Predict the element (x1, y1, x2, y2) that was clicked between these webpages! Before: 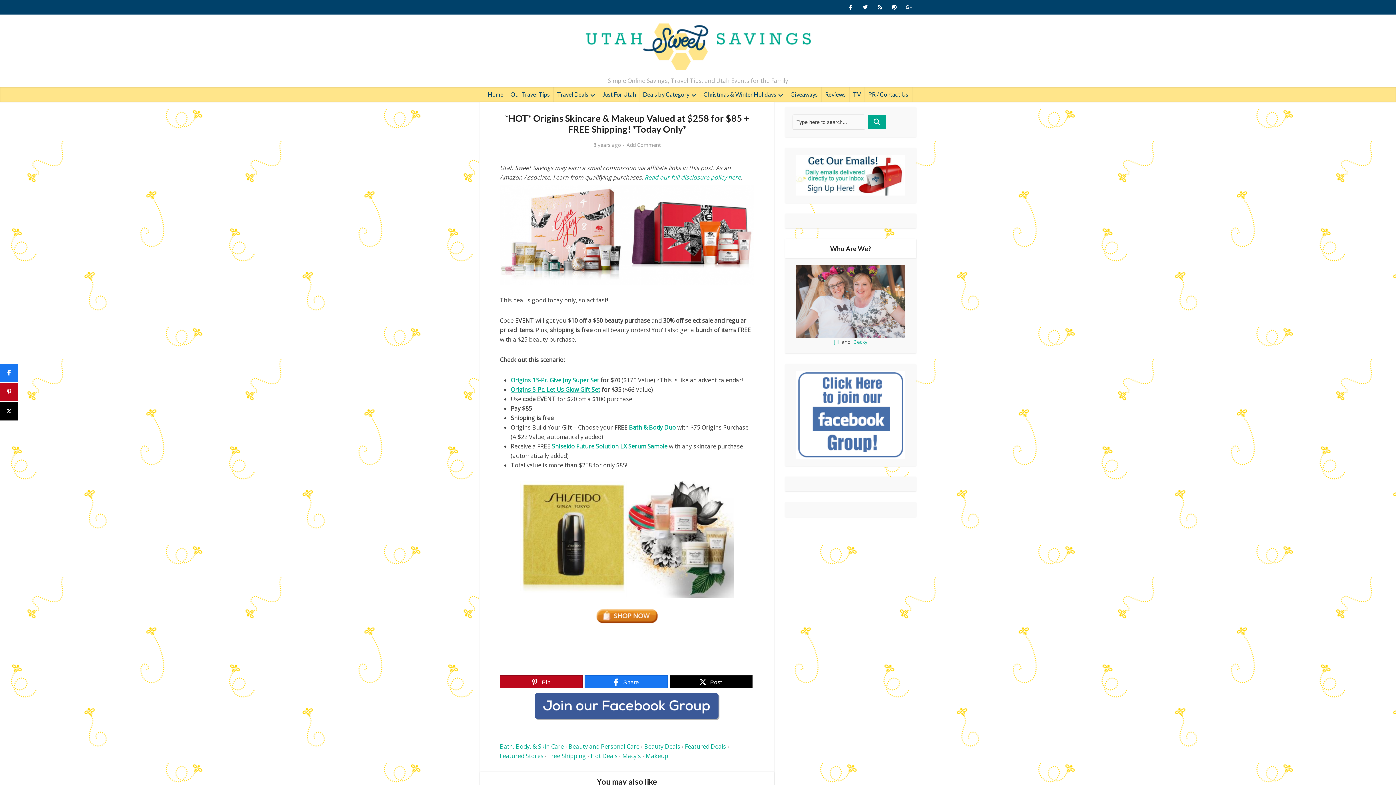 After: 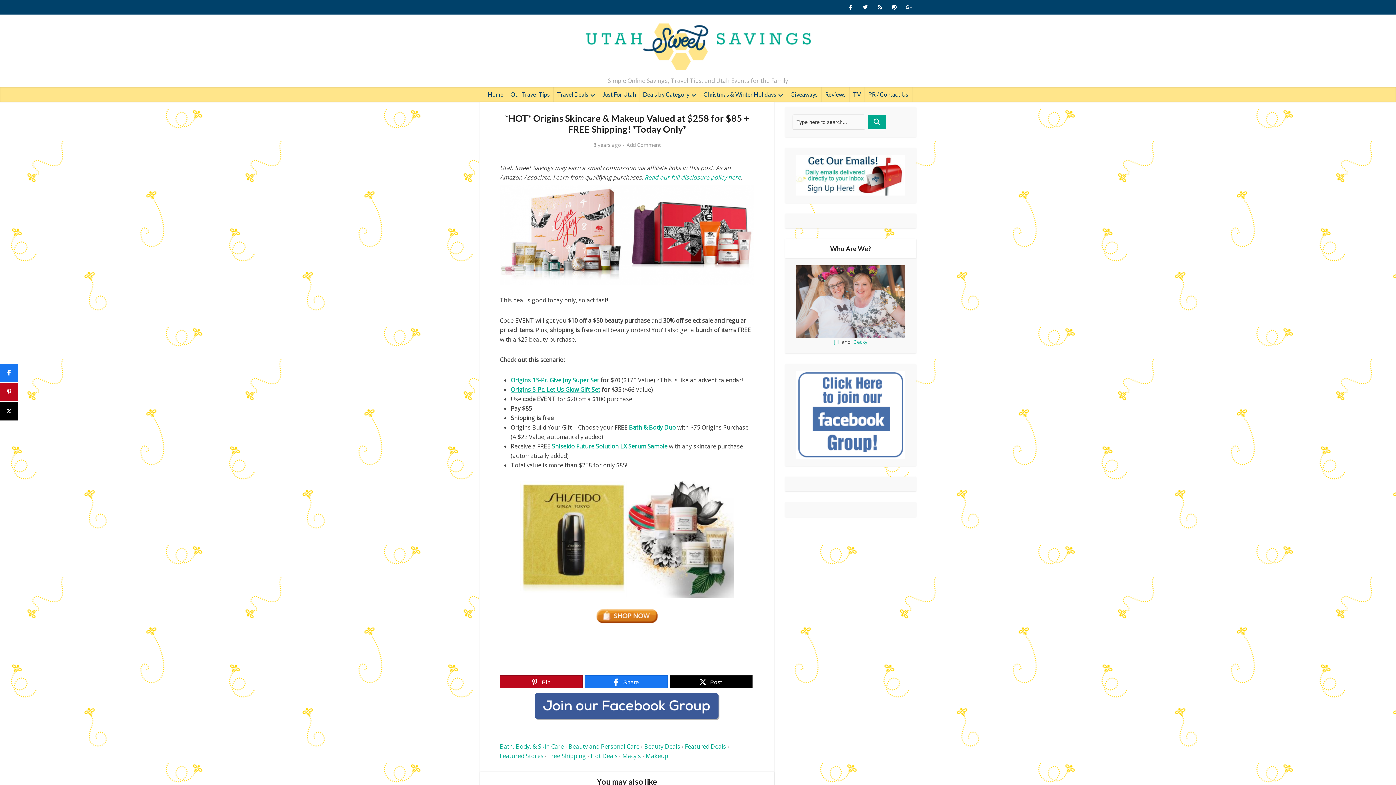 Action: bbox: (500, 693, 754, 720)